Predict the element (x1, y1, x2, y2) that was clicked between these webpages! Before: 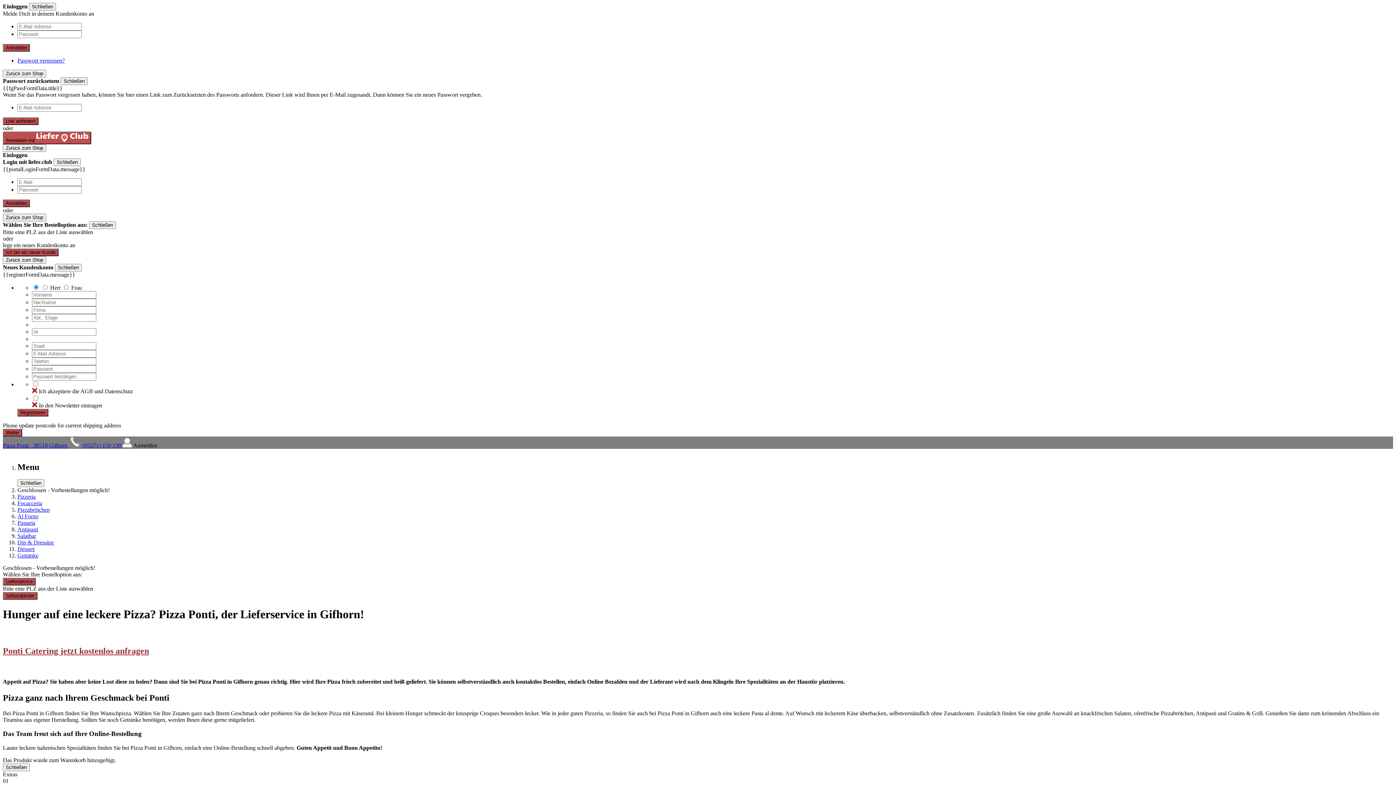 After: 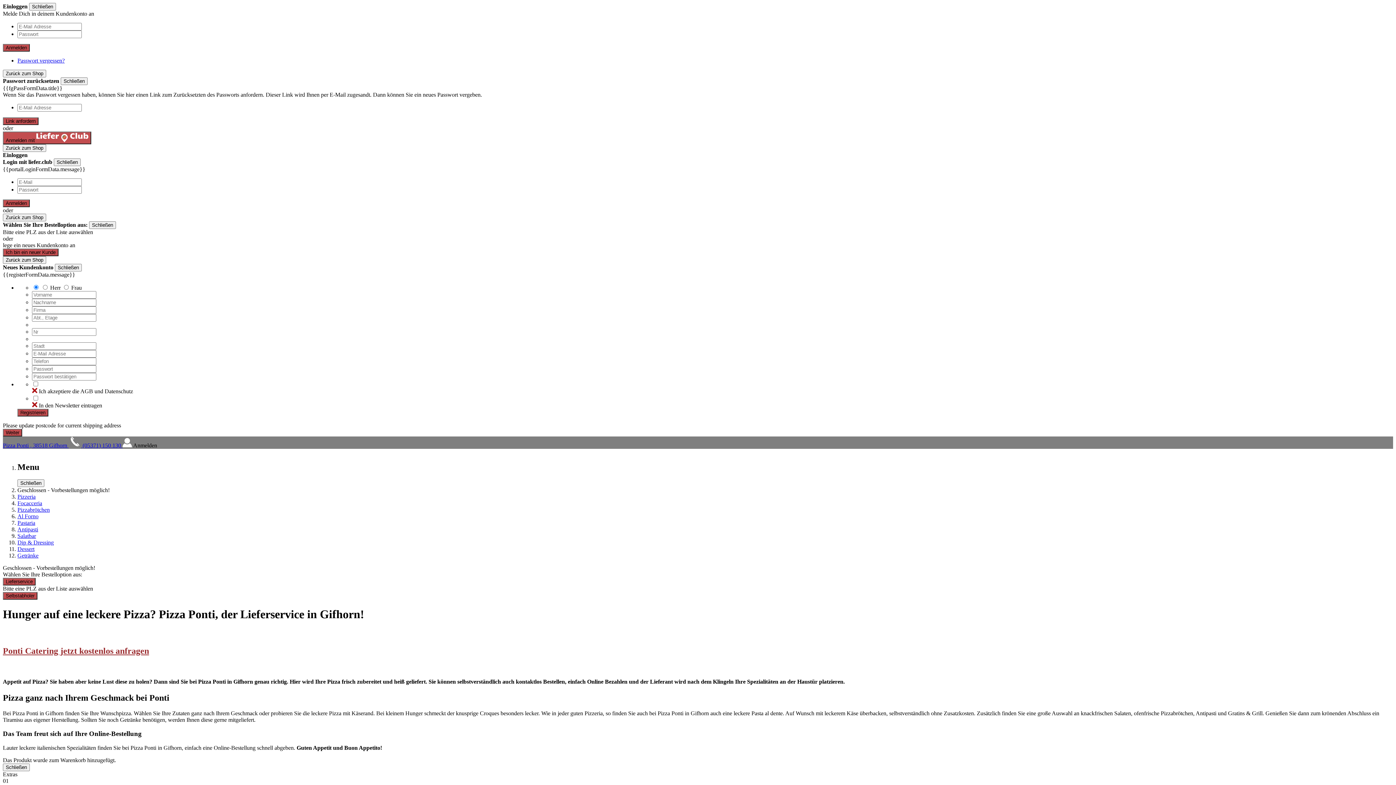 Action: label: Ponti Catering jetzt kostenlos anfragen bbox: (2, 646, 149, 655)